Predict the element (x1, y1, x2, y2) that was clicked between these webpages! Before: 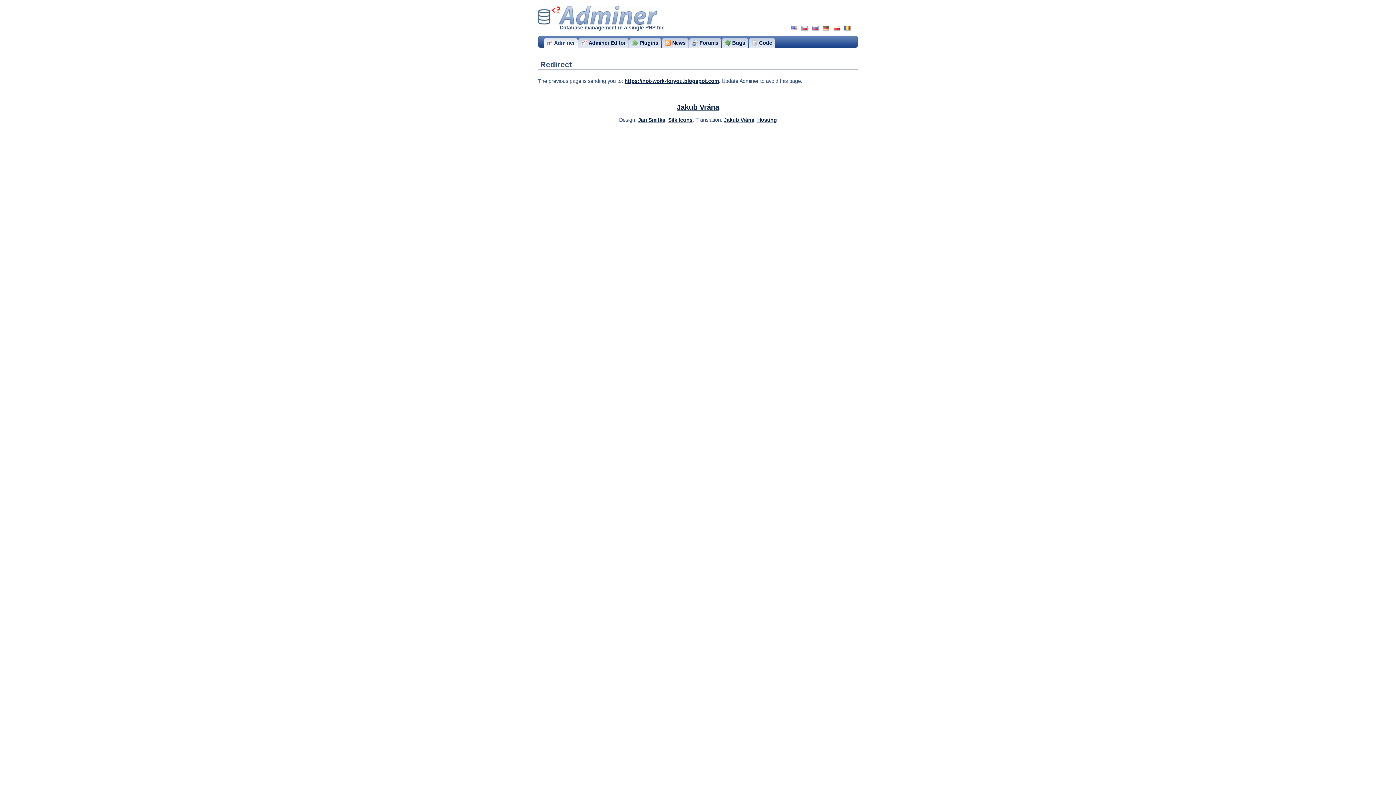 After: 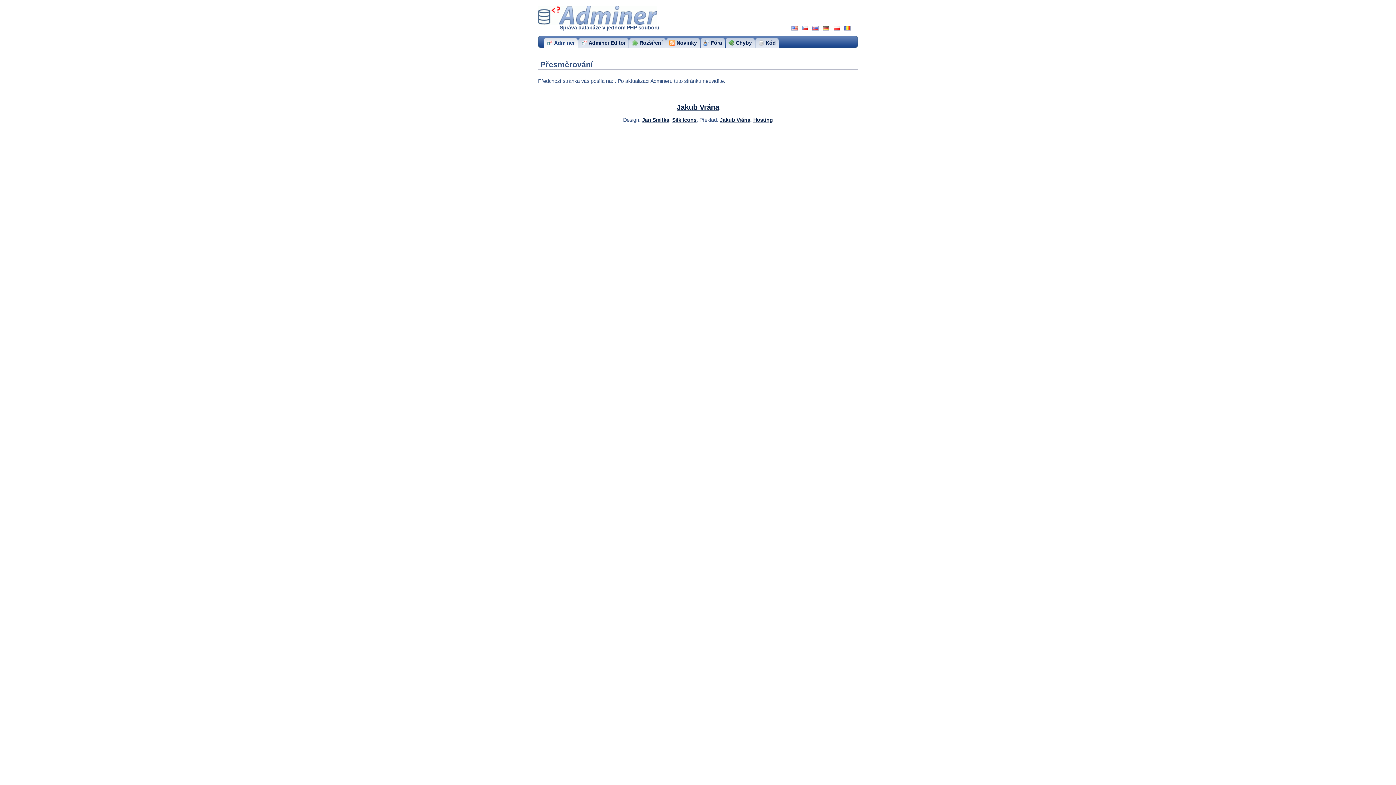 Action: bbox: (801, 26, 808, 30)